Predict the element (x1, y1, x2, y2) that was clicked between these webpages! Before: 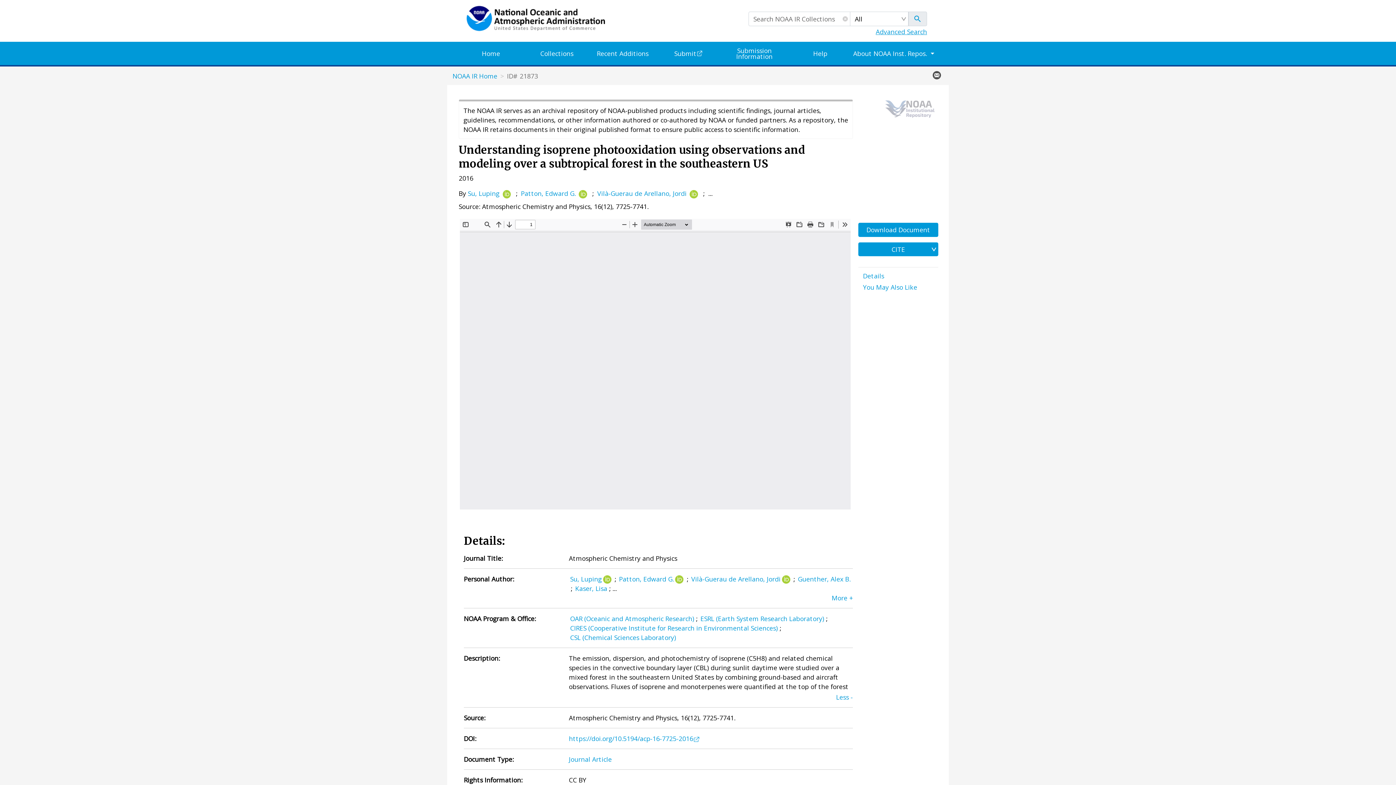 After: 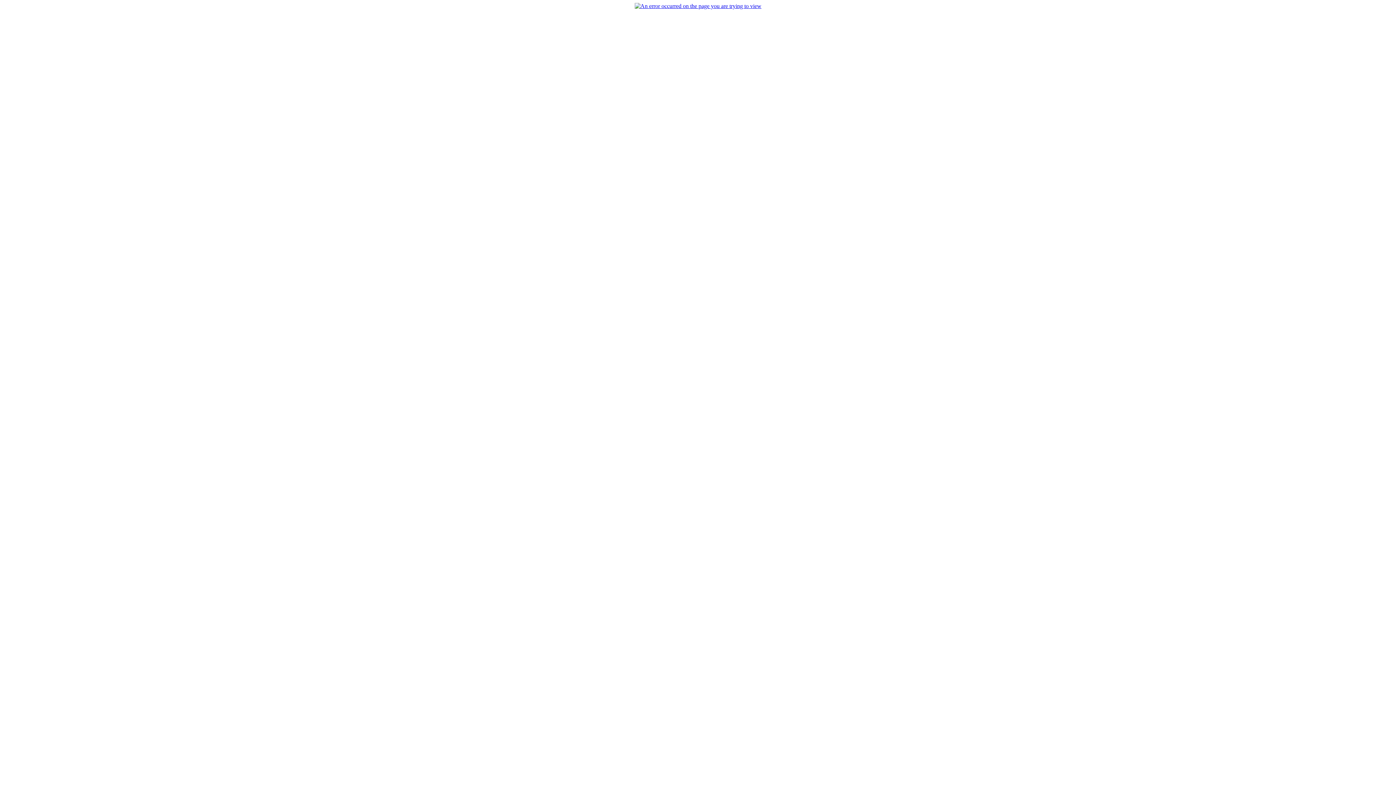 Action: bbox: (908, 11, 927, 26)